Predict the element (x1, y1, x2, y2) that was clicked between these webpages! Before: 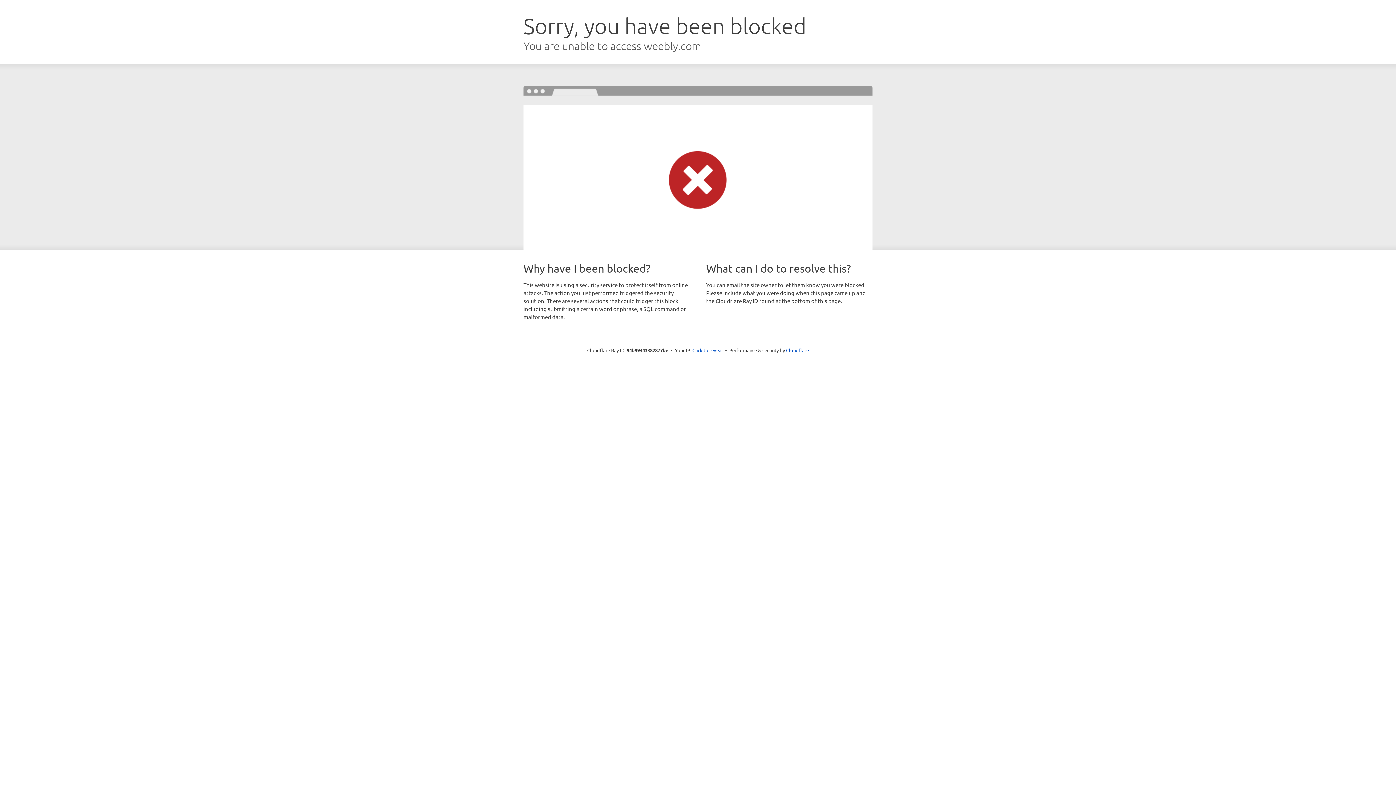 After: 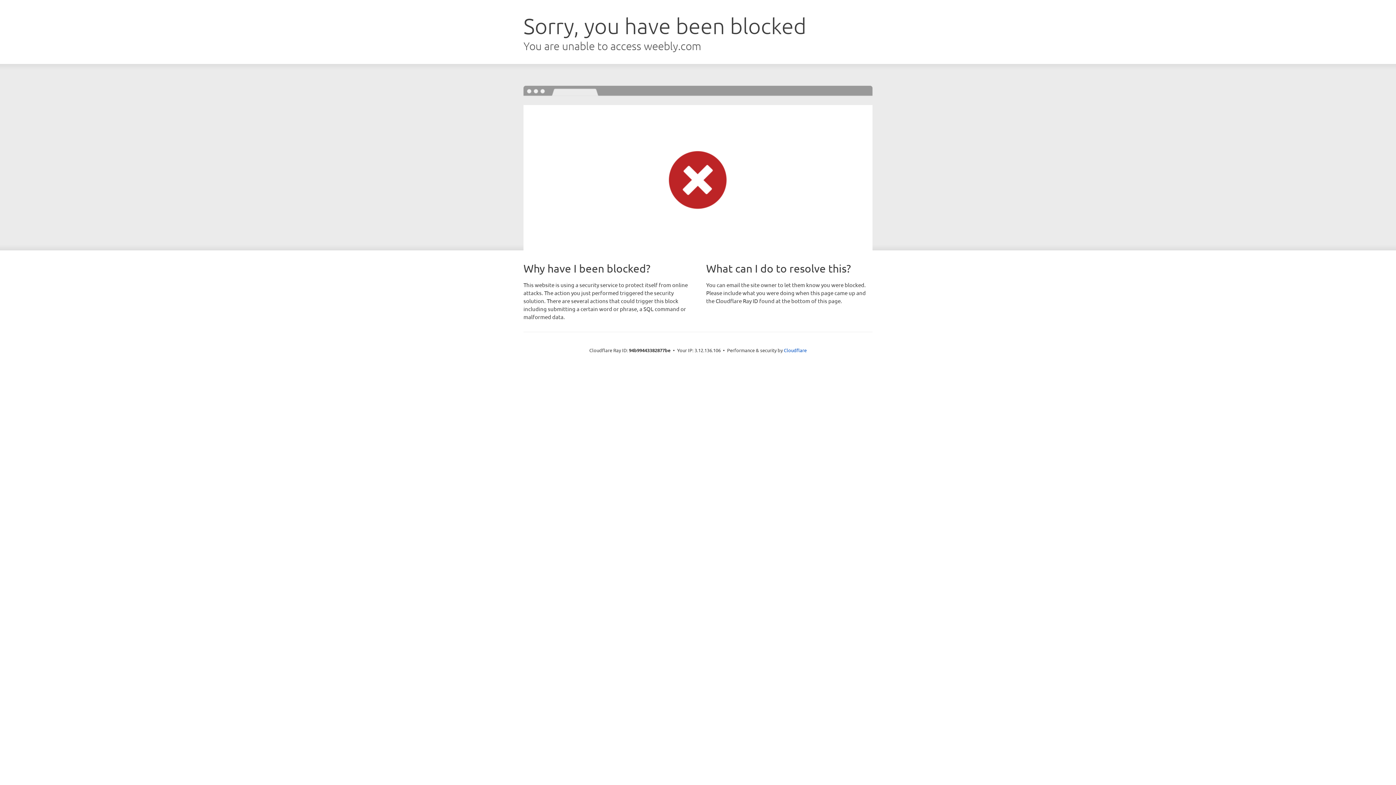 Action: label: Click to reveal bbox: (692, 346, 723, 353)